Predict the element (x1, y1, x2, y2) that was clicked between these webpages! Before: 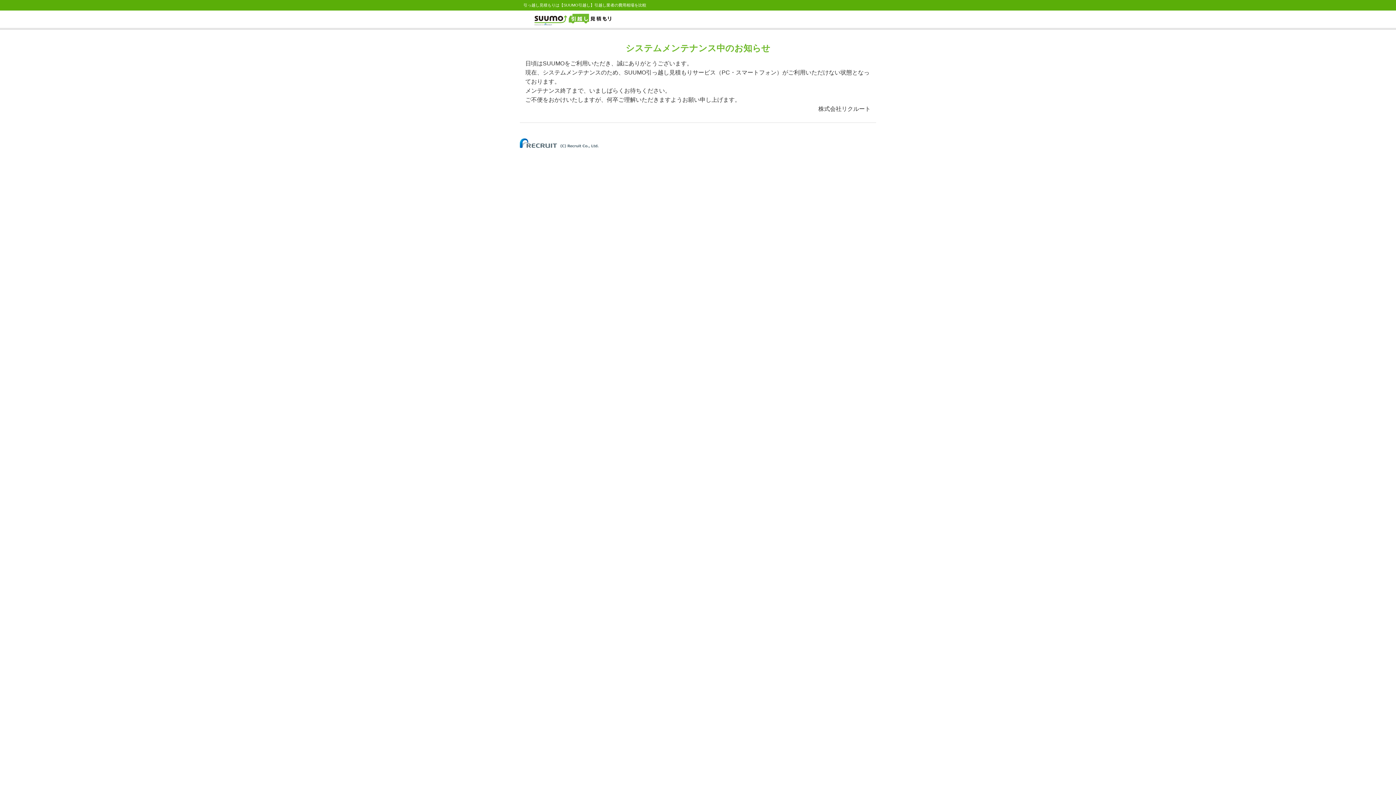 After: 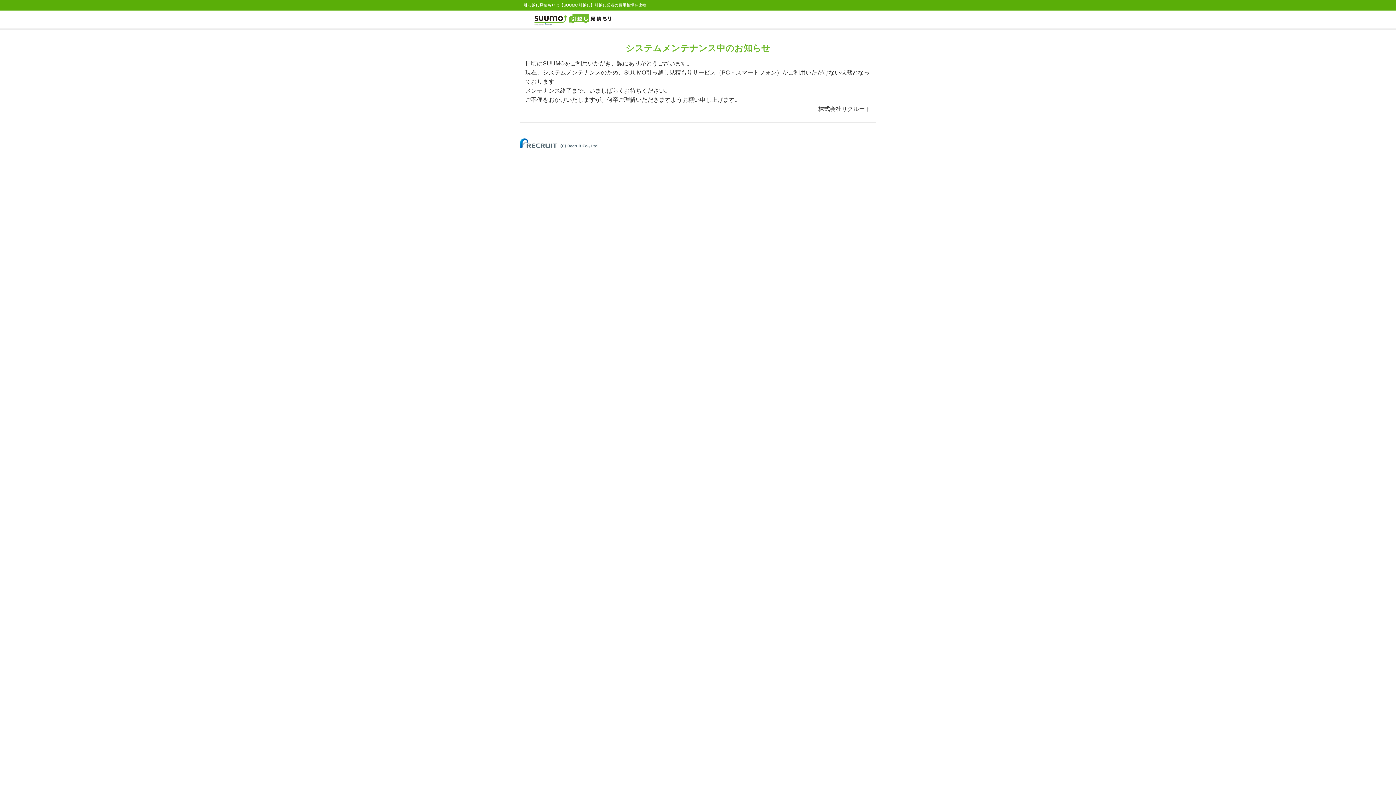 Action: bbox: (520, 140, 598, 144)